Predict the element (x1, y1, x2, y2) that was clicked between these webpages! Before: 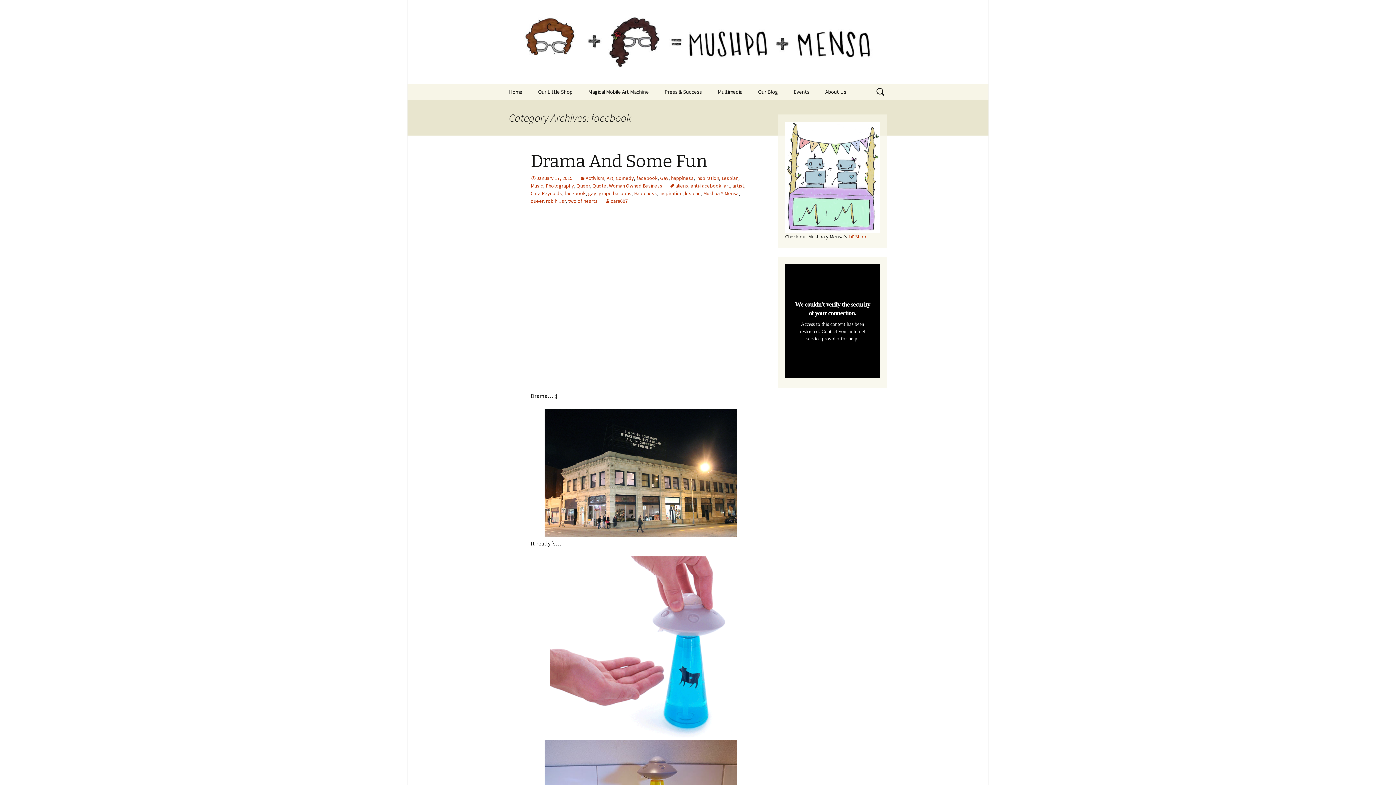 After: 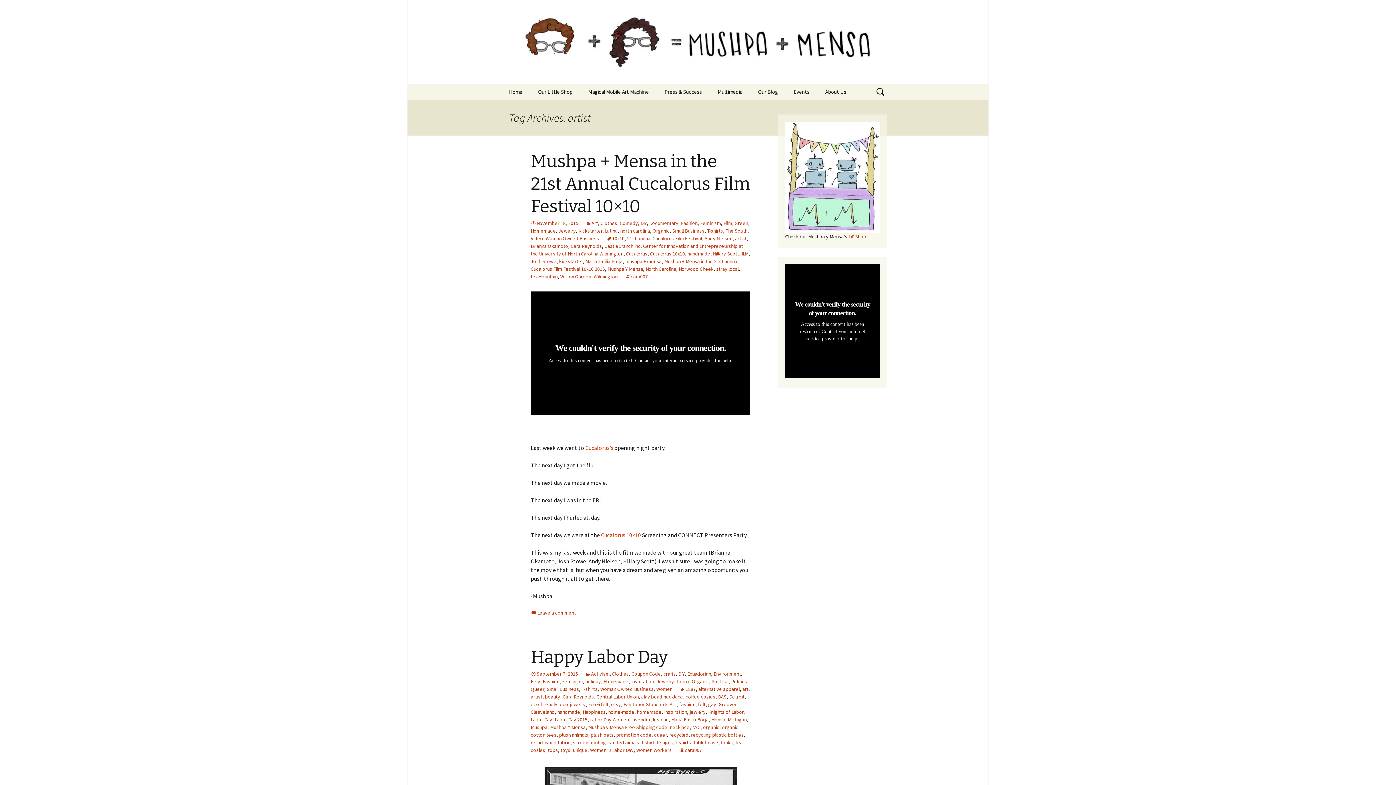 Action: bbox: (732, 182, 744, 189) label: artist